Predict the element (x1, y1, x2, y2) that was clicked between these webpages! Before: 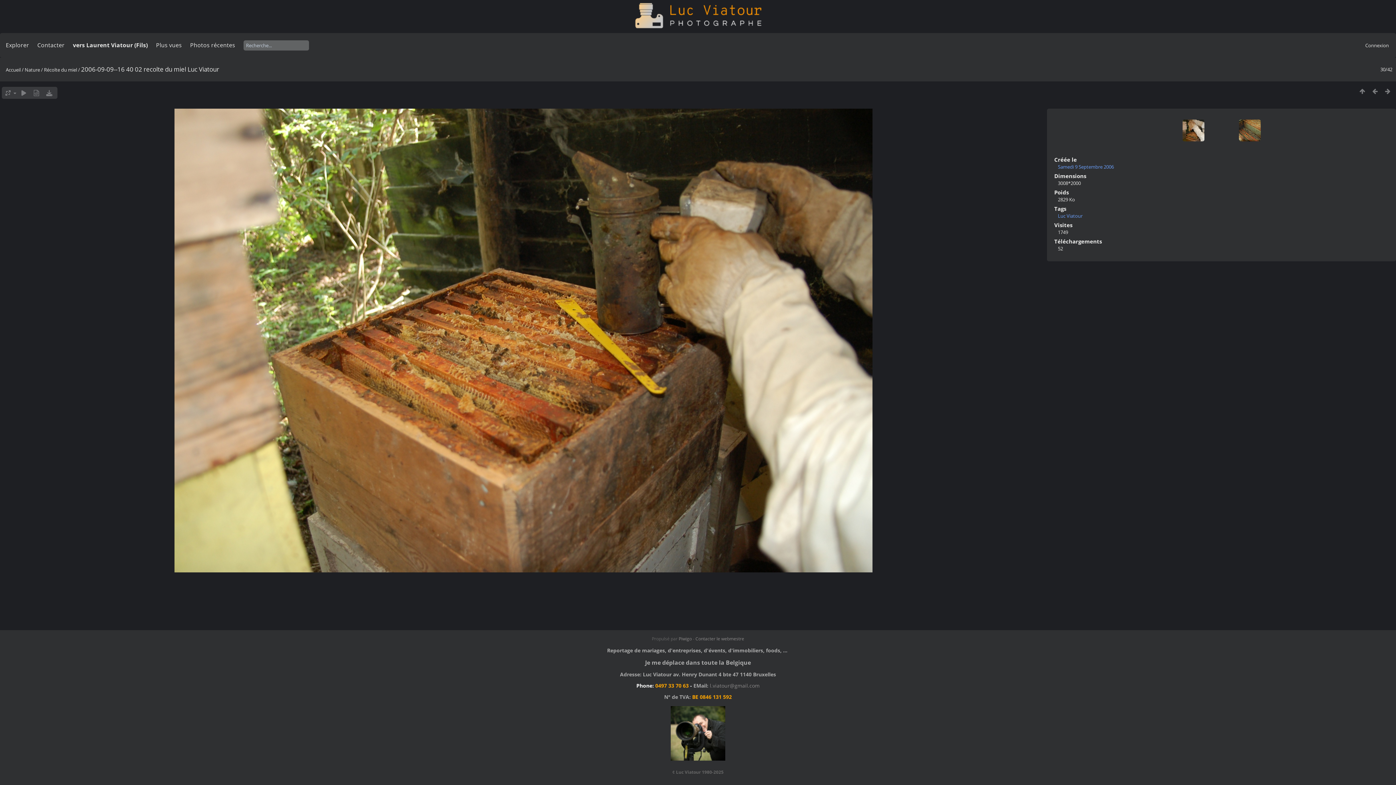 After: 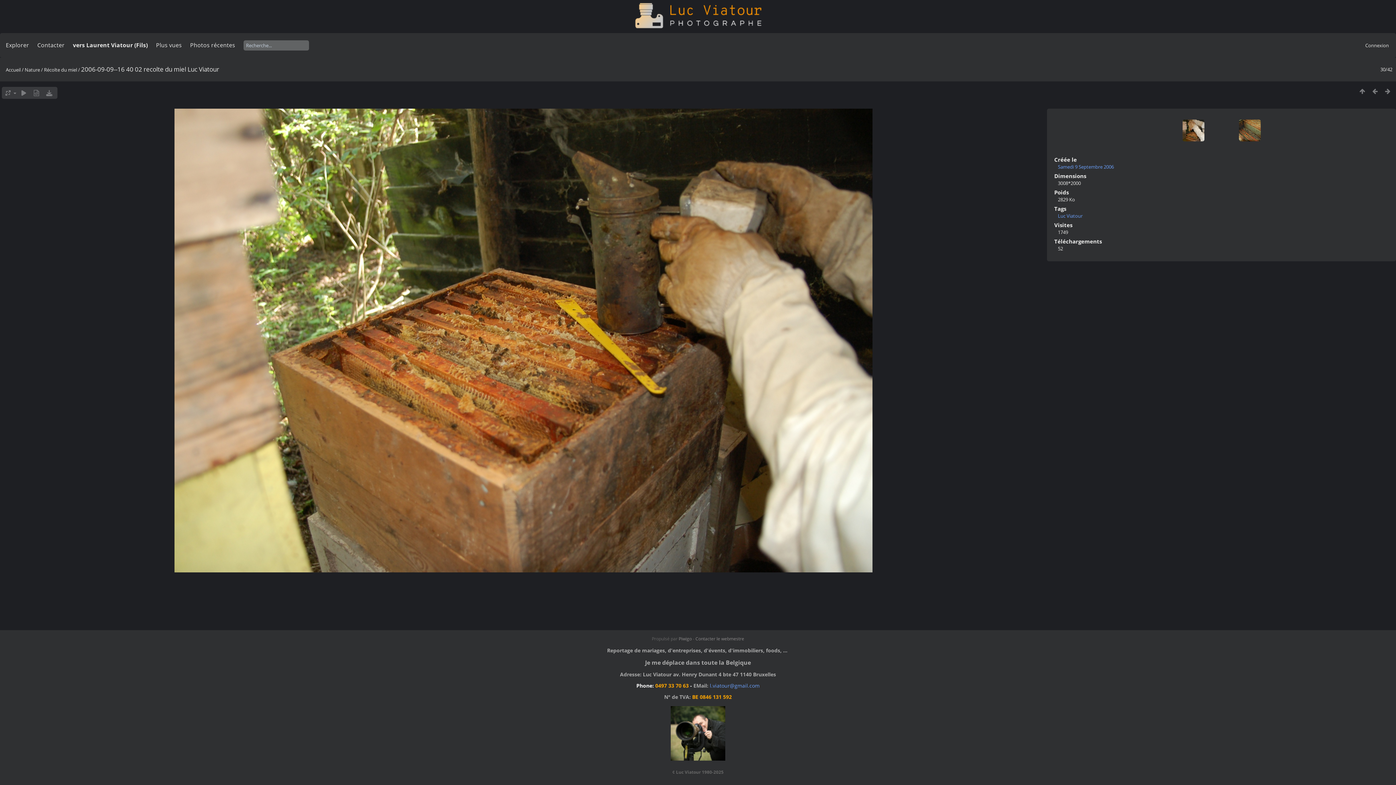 Action: label: l.viatour@gmail.com bbox: (710, 682, 759, 689)